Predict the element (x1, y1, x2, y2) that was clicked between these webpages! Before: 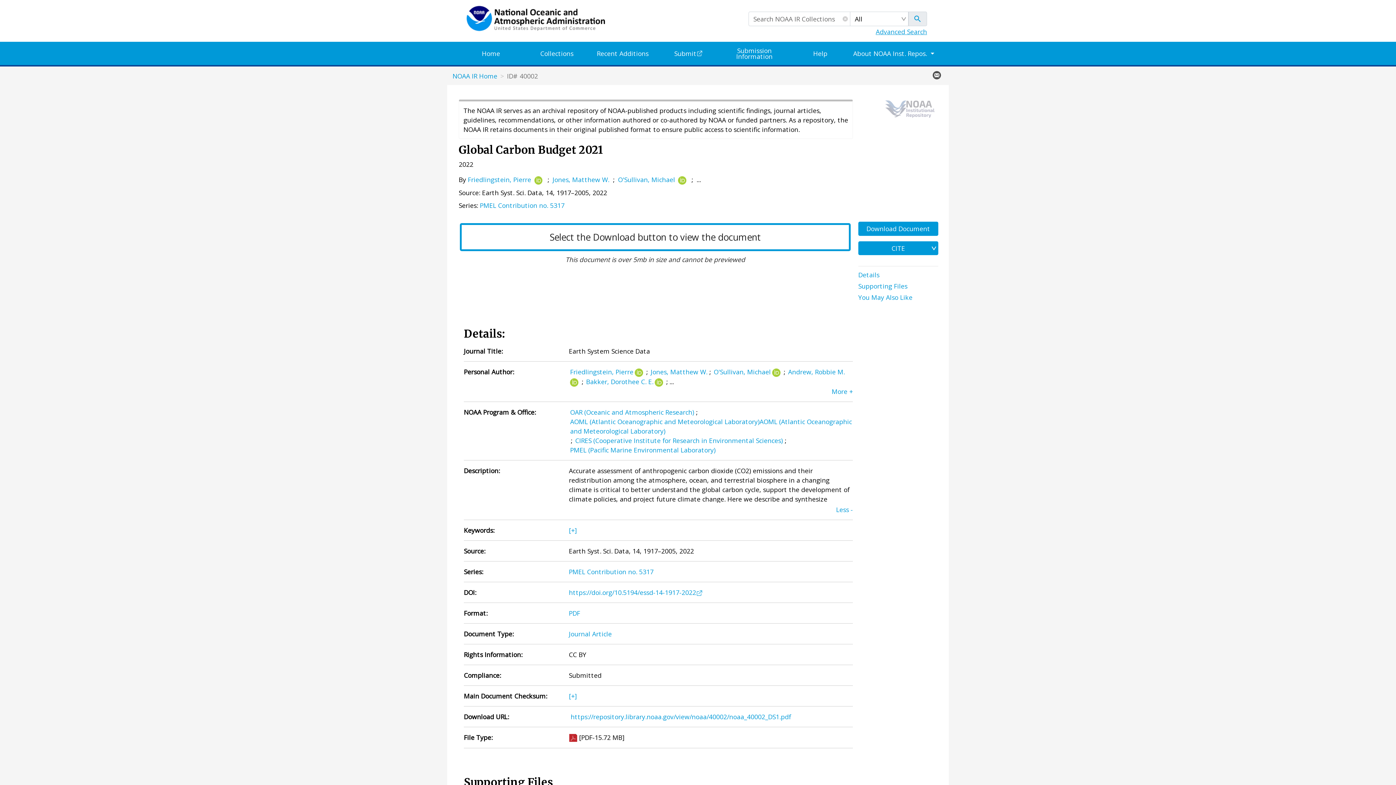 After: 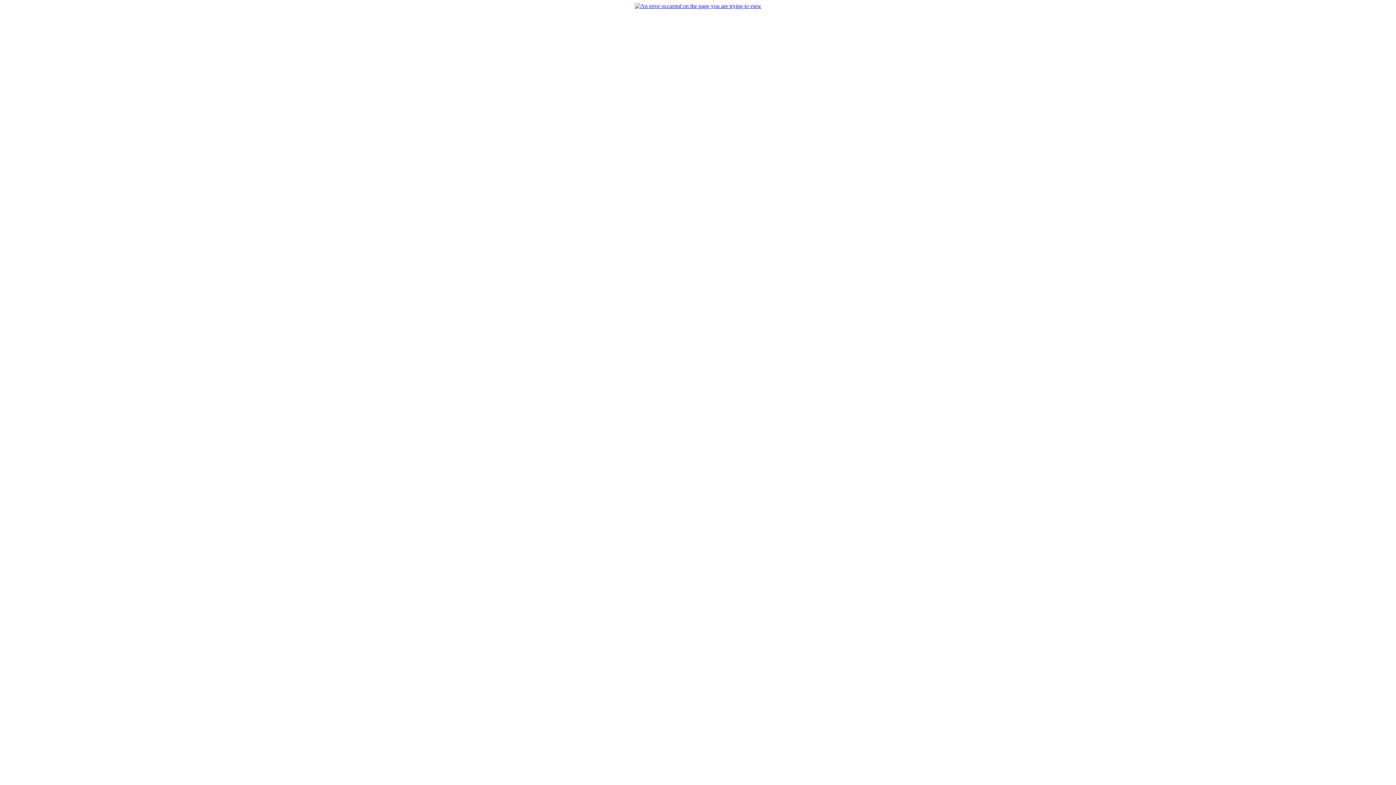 Action: label: PDF bbox: (569, 608, 580, 618)